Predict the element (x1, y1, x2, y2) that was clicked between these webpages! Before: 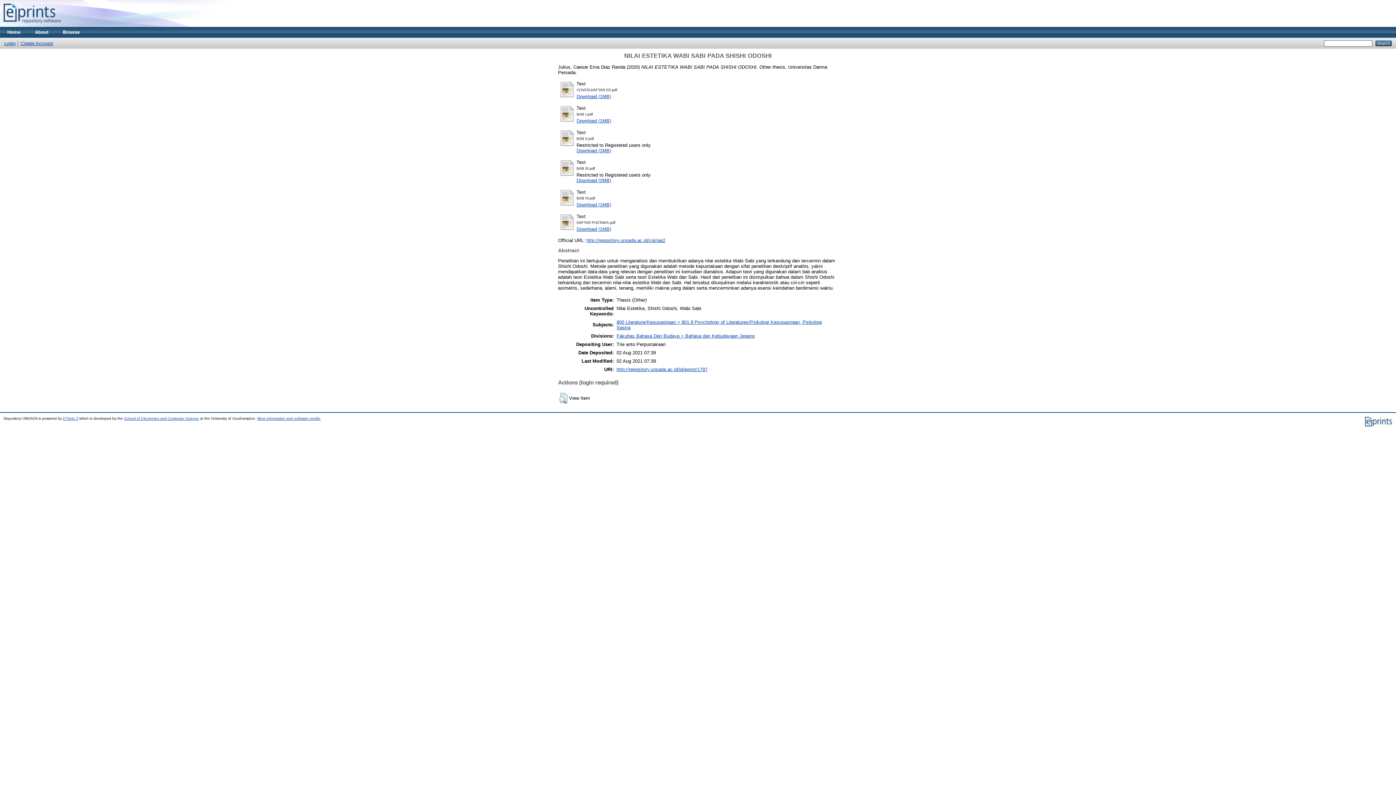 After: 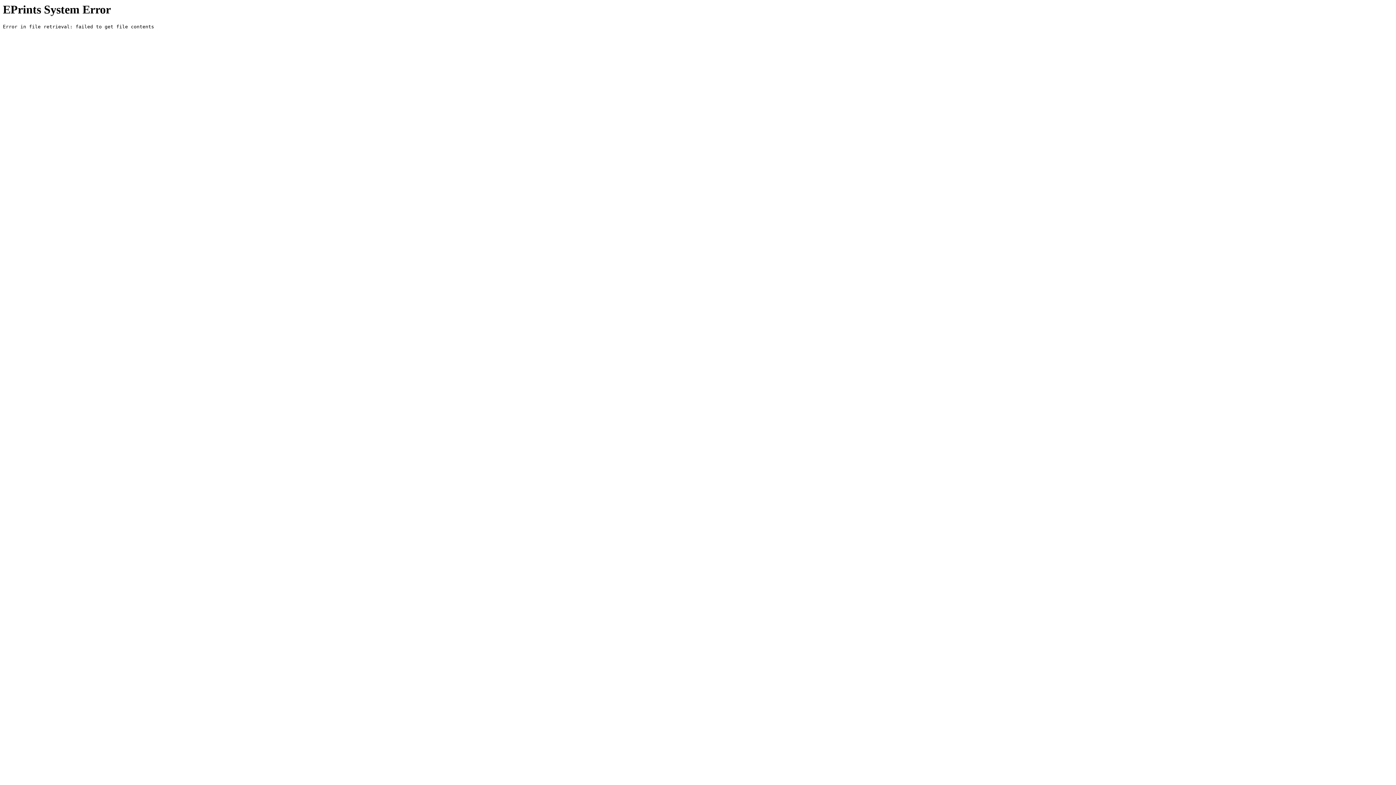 Action: bbox: (559, 226, 575, 232)